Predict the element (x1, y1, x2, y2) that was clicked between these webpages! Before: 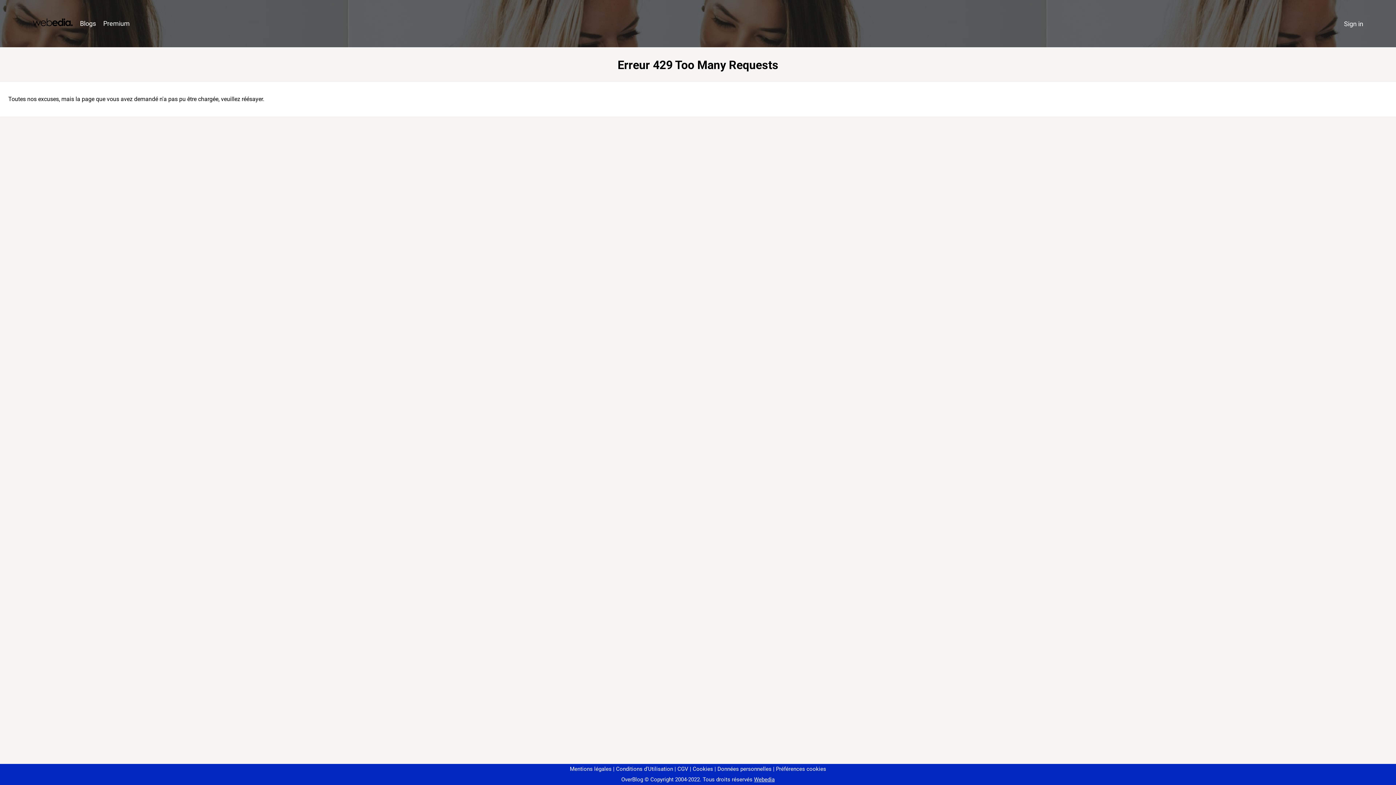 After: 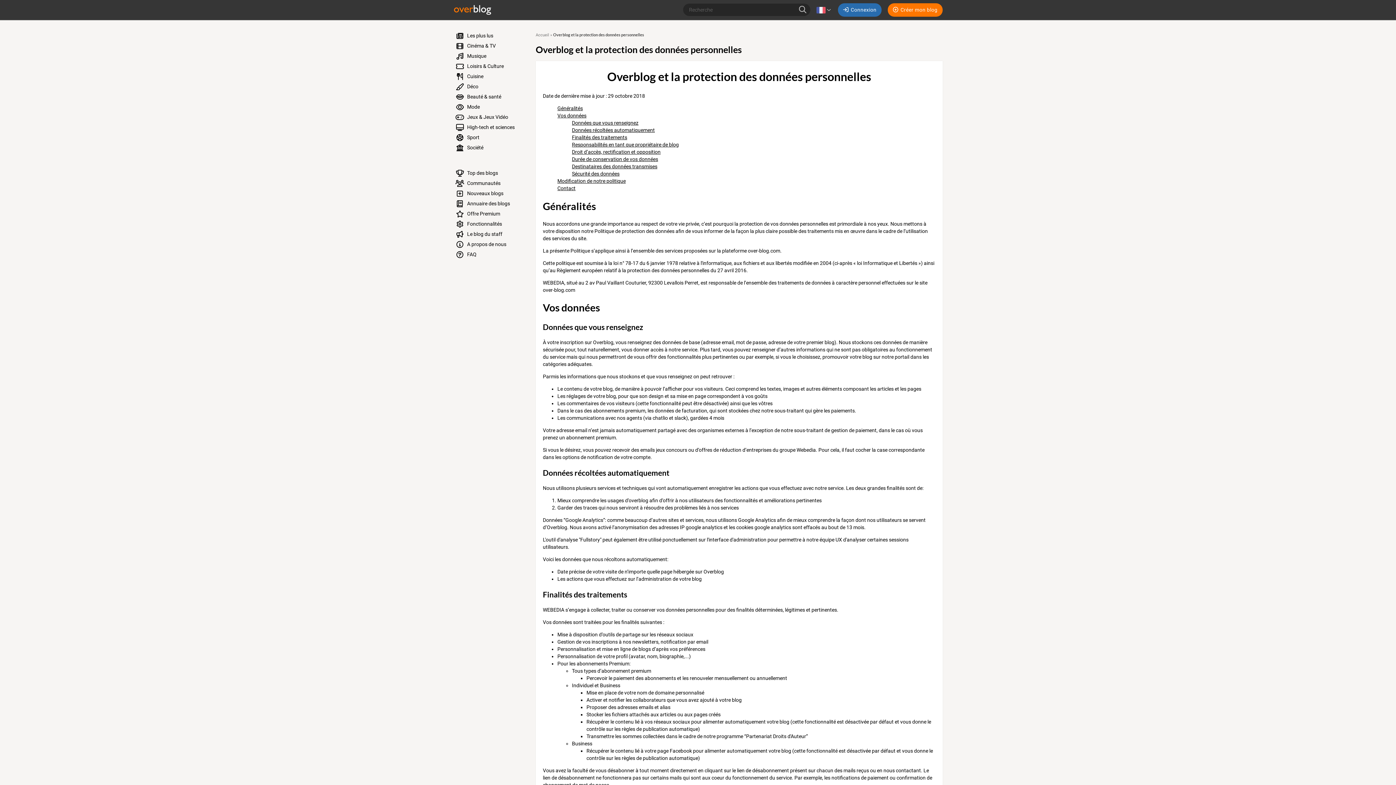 Action: label: Données personnelles bbox: (714, 766, 771, 772)